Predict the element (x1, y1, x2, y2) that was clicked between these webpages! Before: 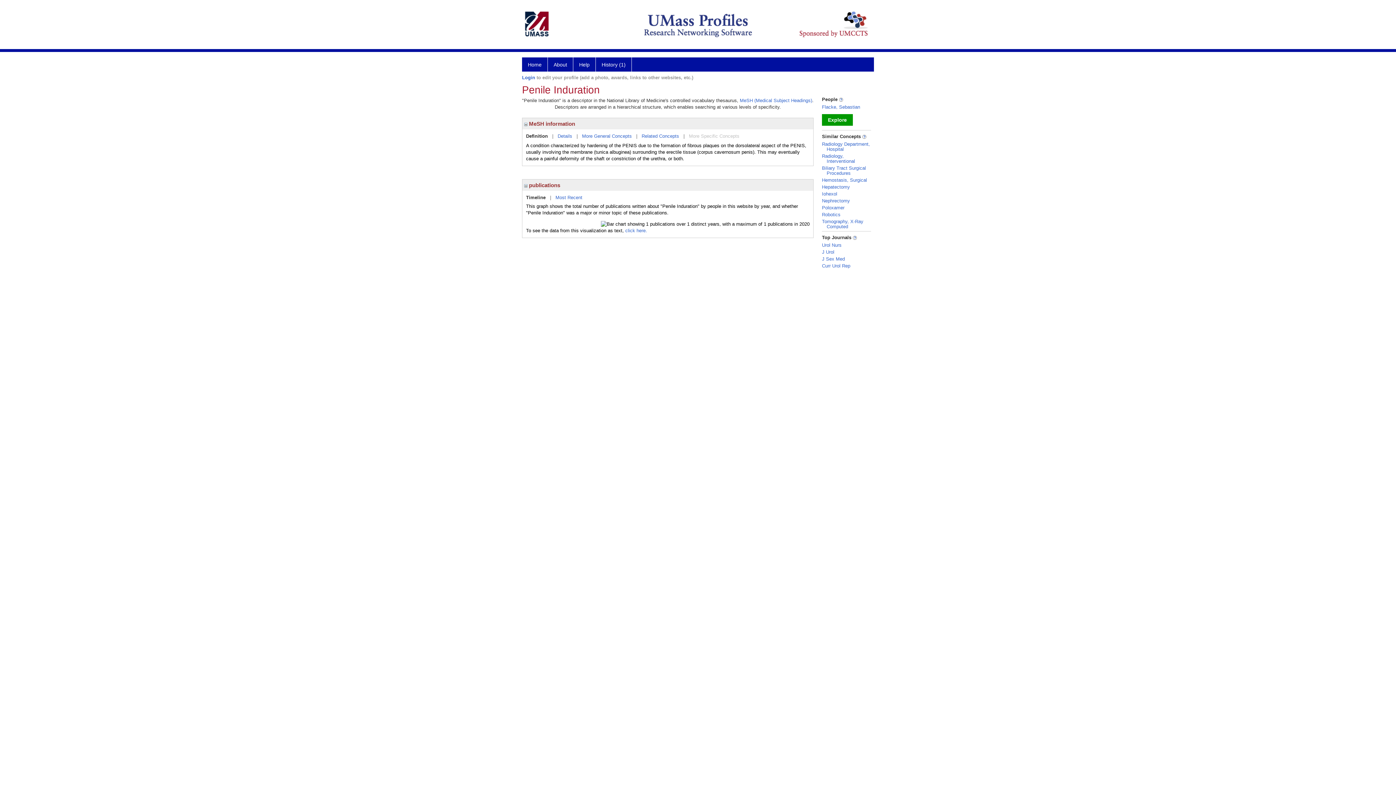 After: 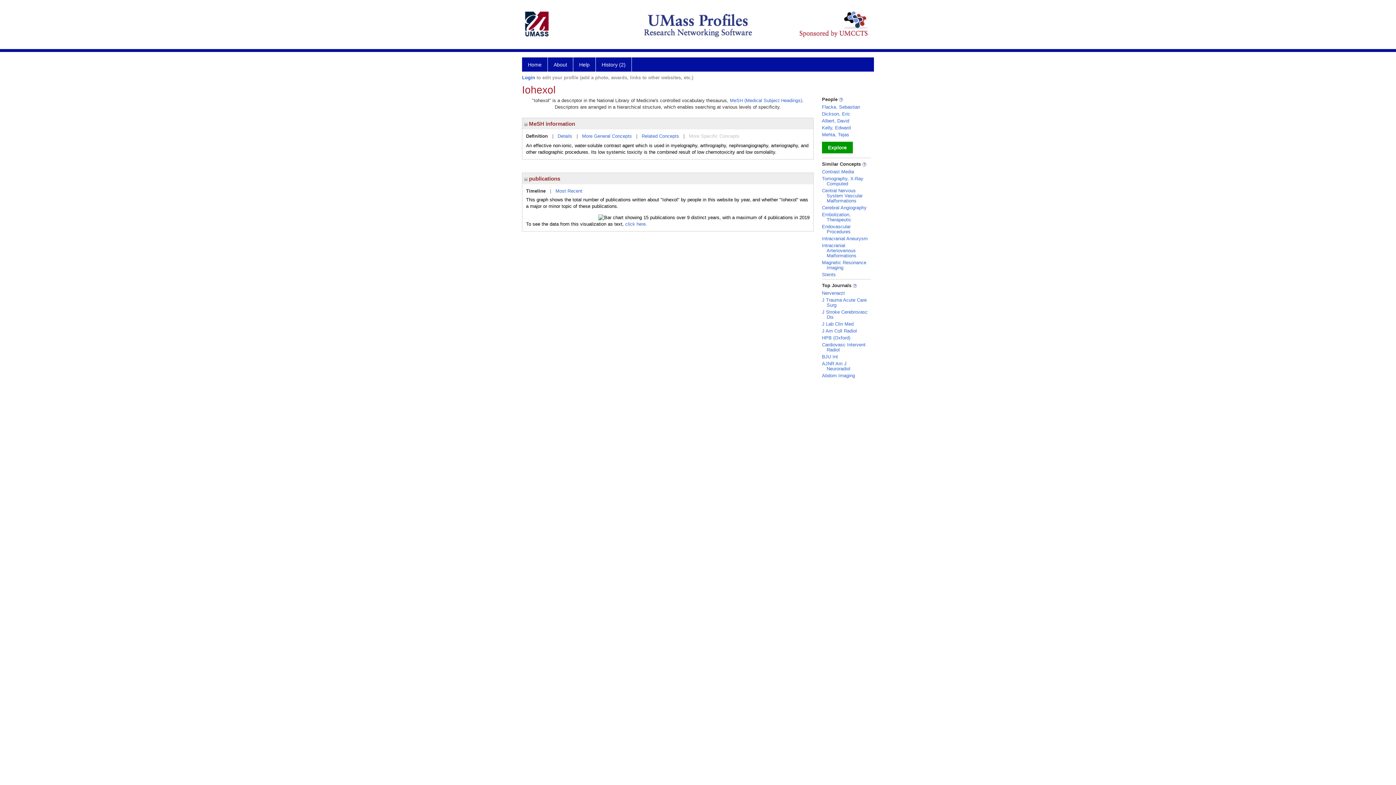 Action: bbox: (822, 191, 837, 196) label: Iohexol